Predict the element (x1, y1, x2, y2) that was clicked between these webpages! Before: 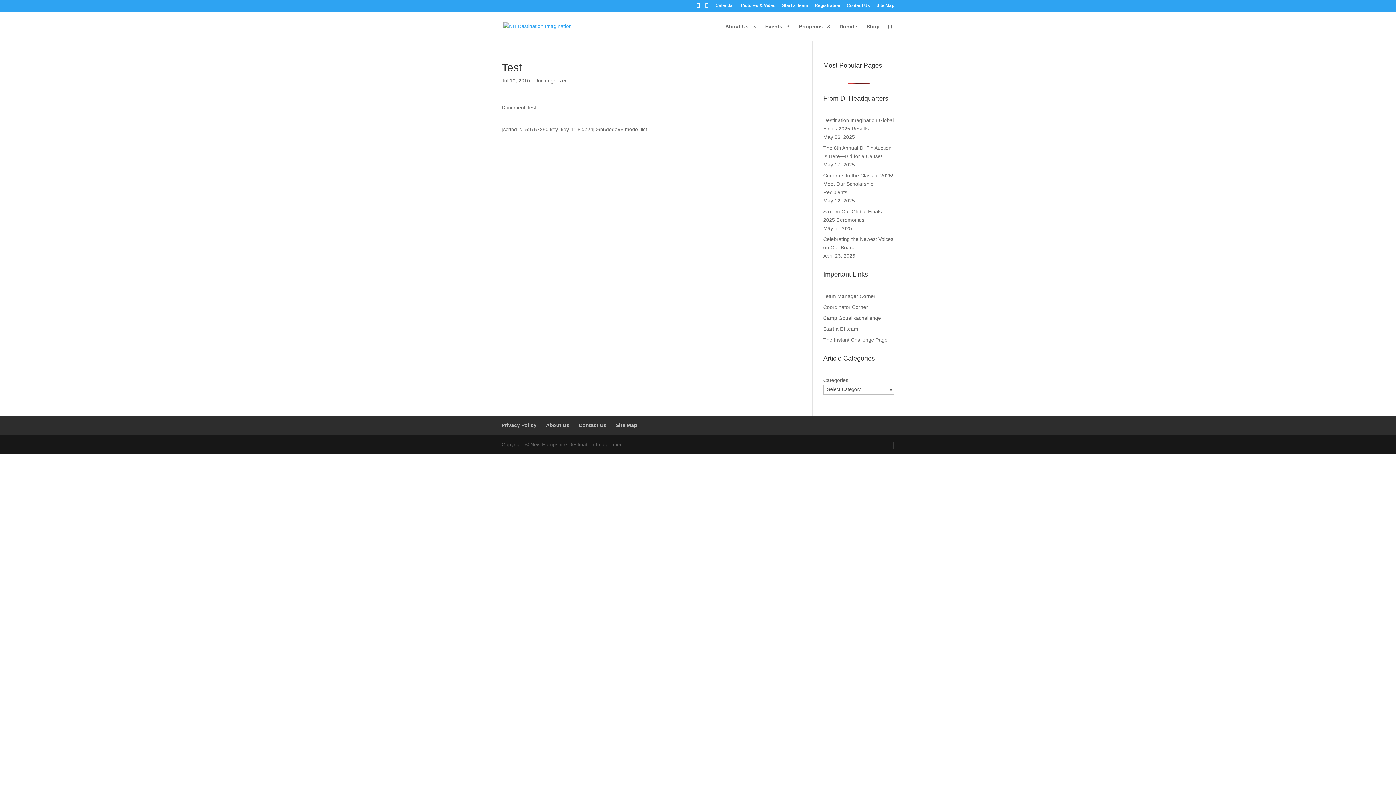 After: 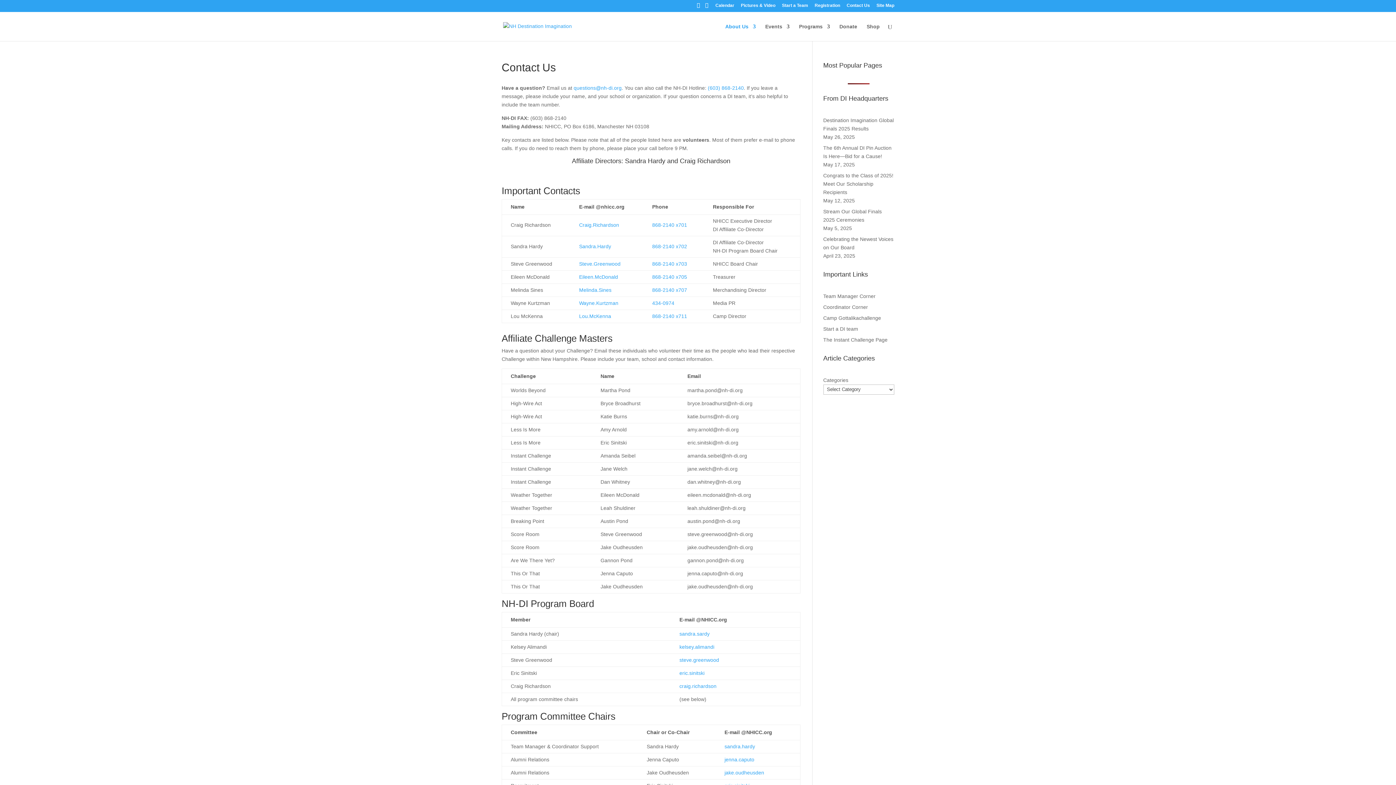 Action: label: Contact Us bbox: (578, 422, 606, 428)